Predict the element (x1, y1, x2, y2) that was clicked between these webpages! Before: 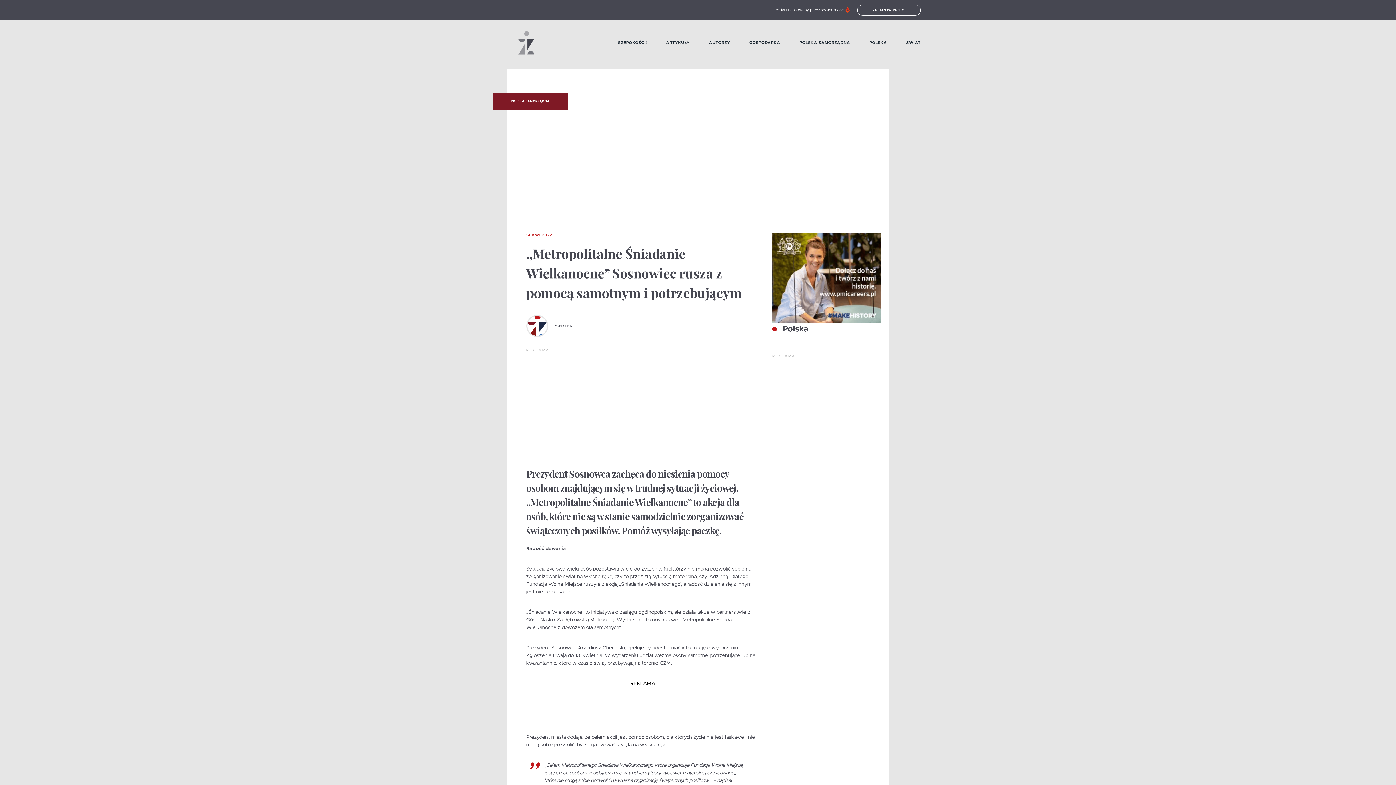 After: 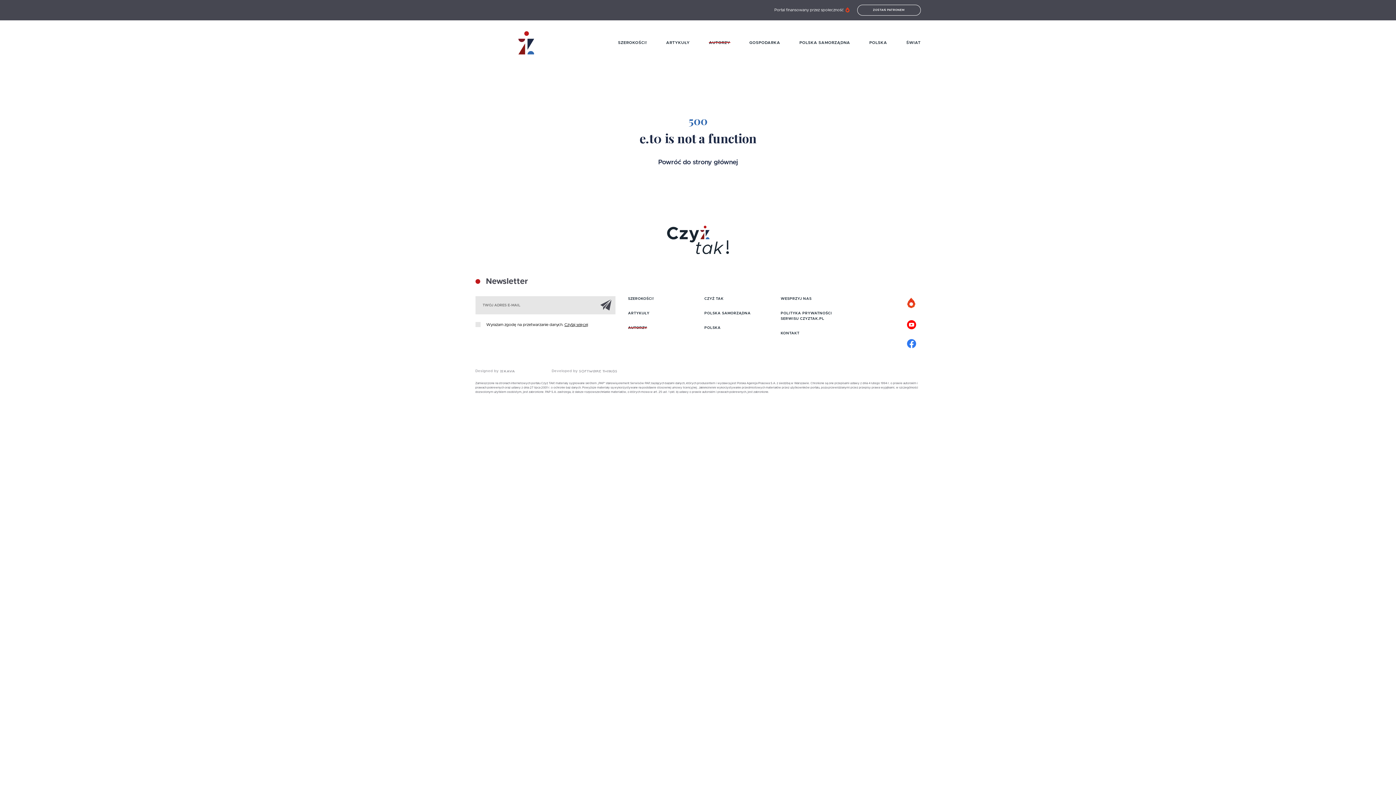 Action: label: AUTORZY bbox: (709, 40, 730, 45)